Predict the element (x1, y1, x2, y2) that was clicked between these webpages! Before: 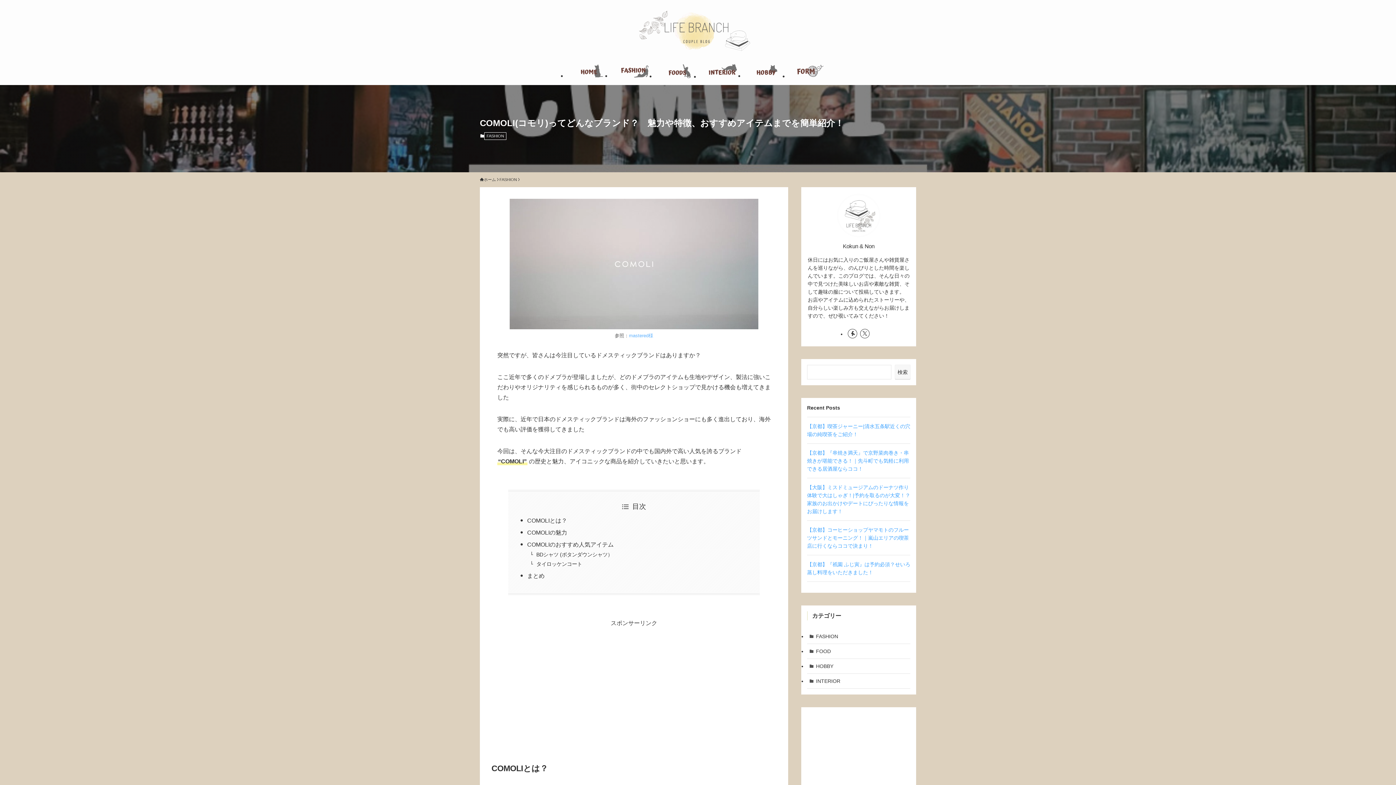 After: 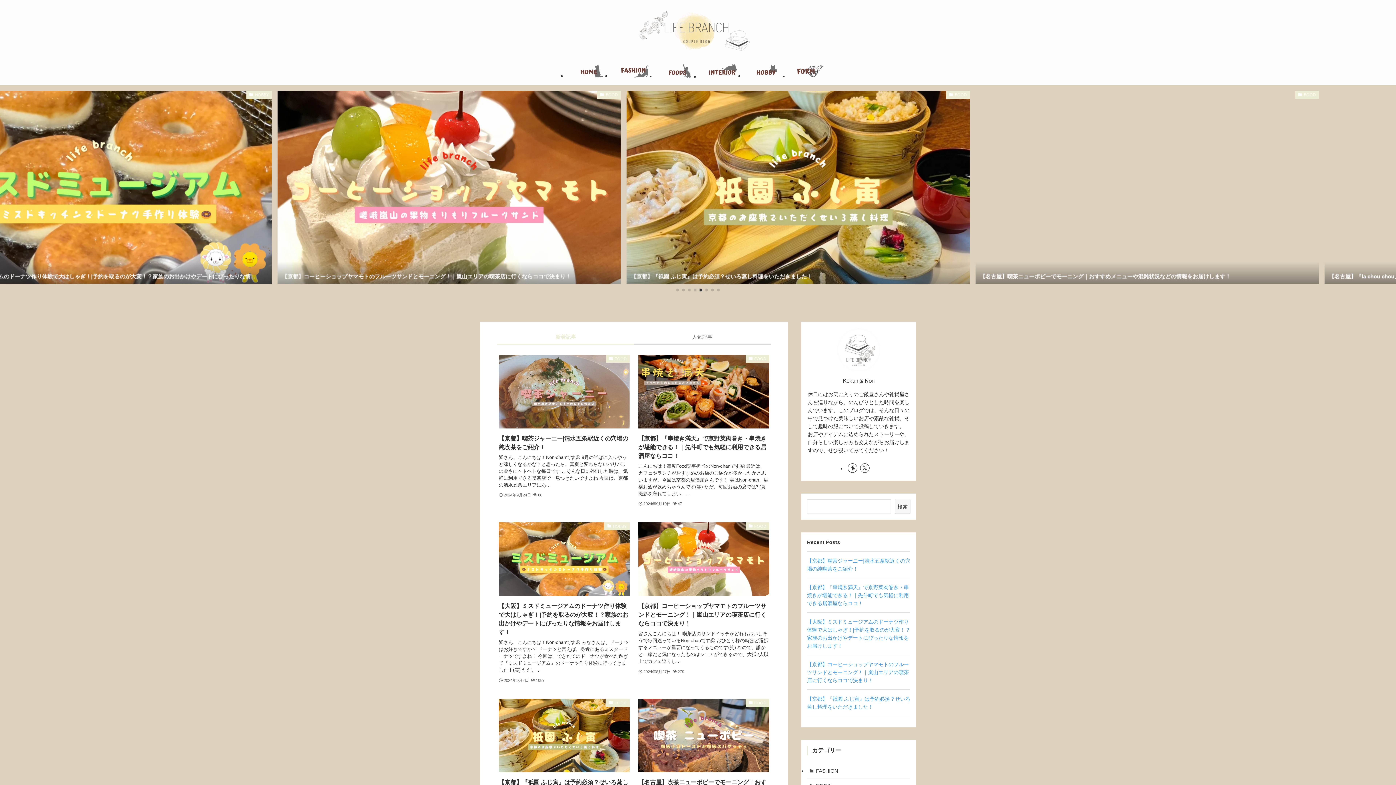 Action: bbox: (0, 8, 1396, 52)